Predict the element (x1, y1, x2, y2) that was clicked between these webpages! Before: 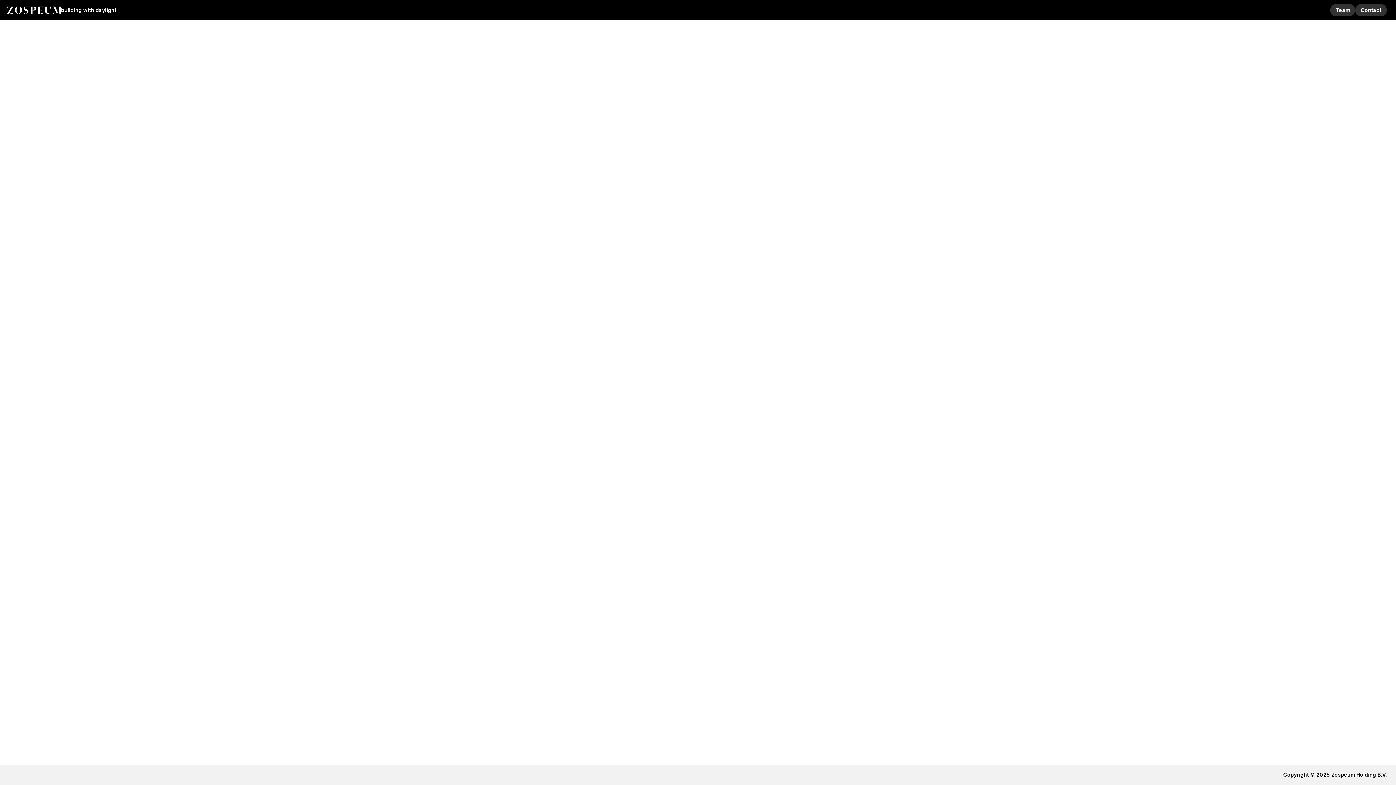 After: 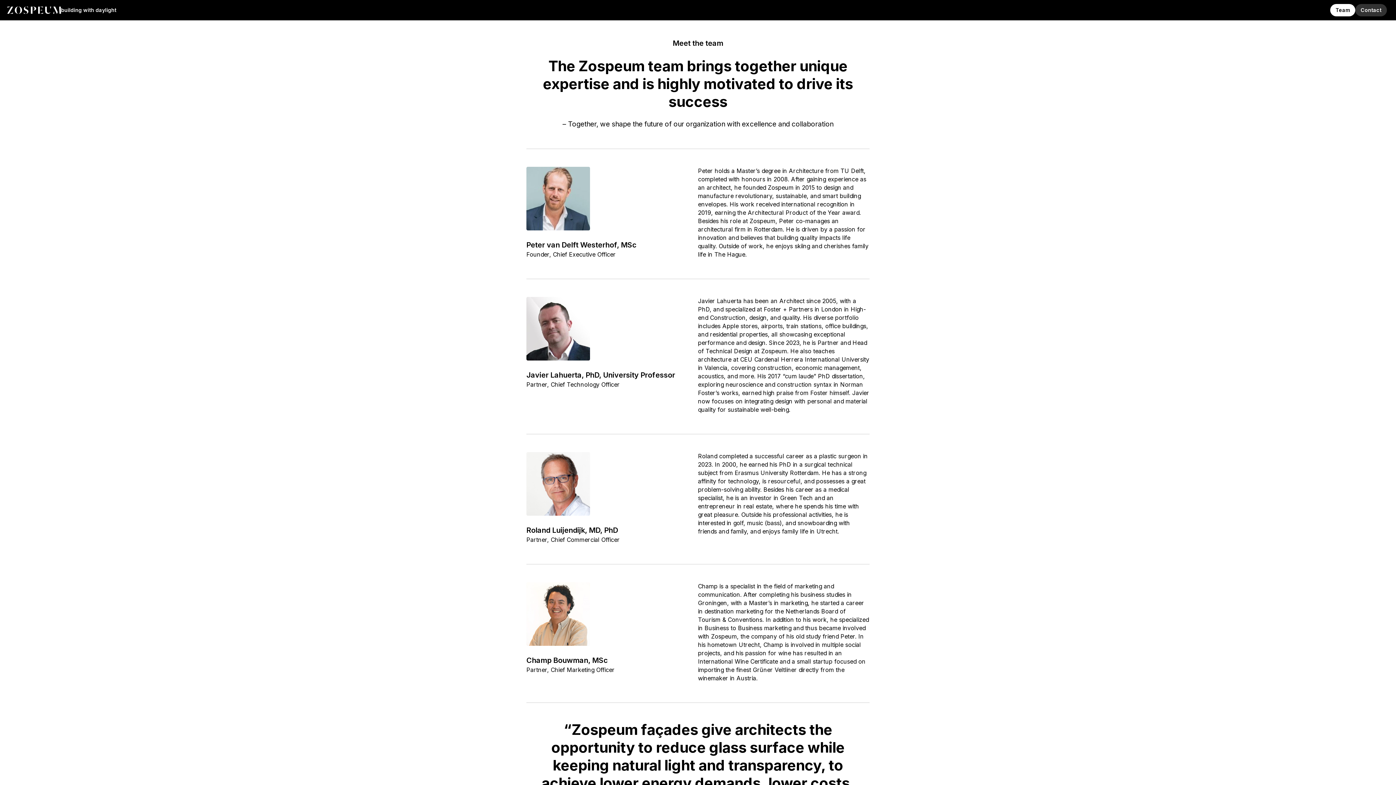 Action: label: Team bbox: (1330, 4, 1355, 16)